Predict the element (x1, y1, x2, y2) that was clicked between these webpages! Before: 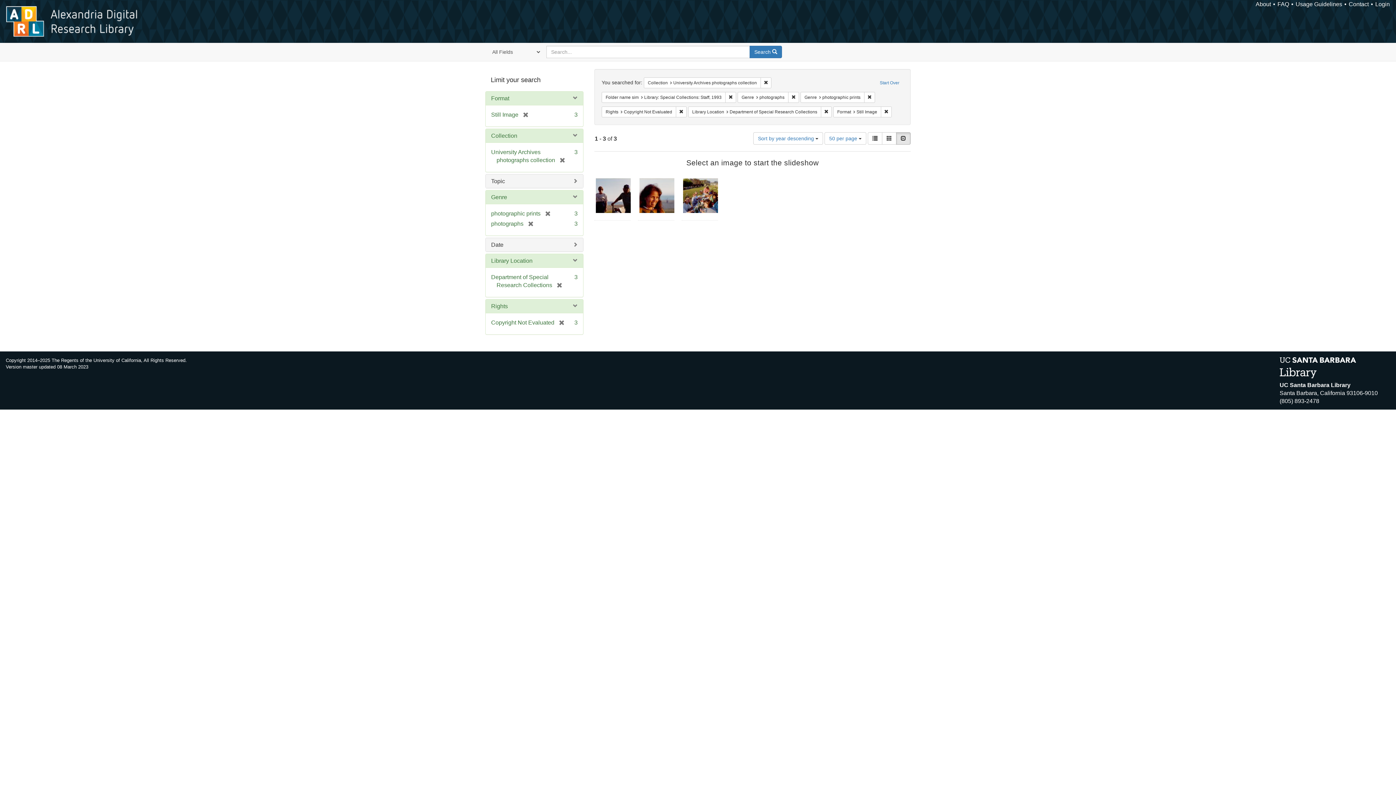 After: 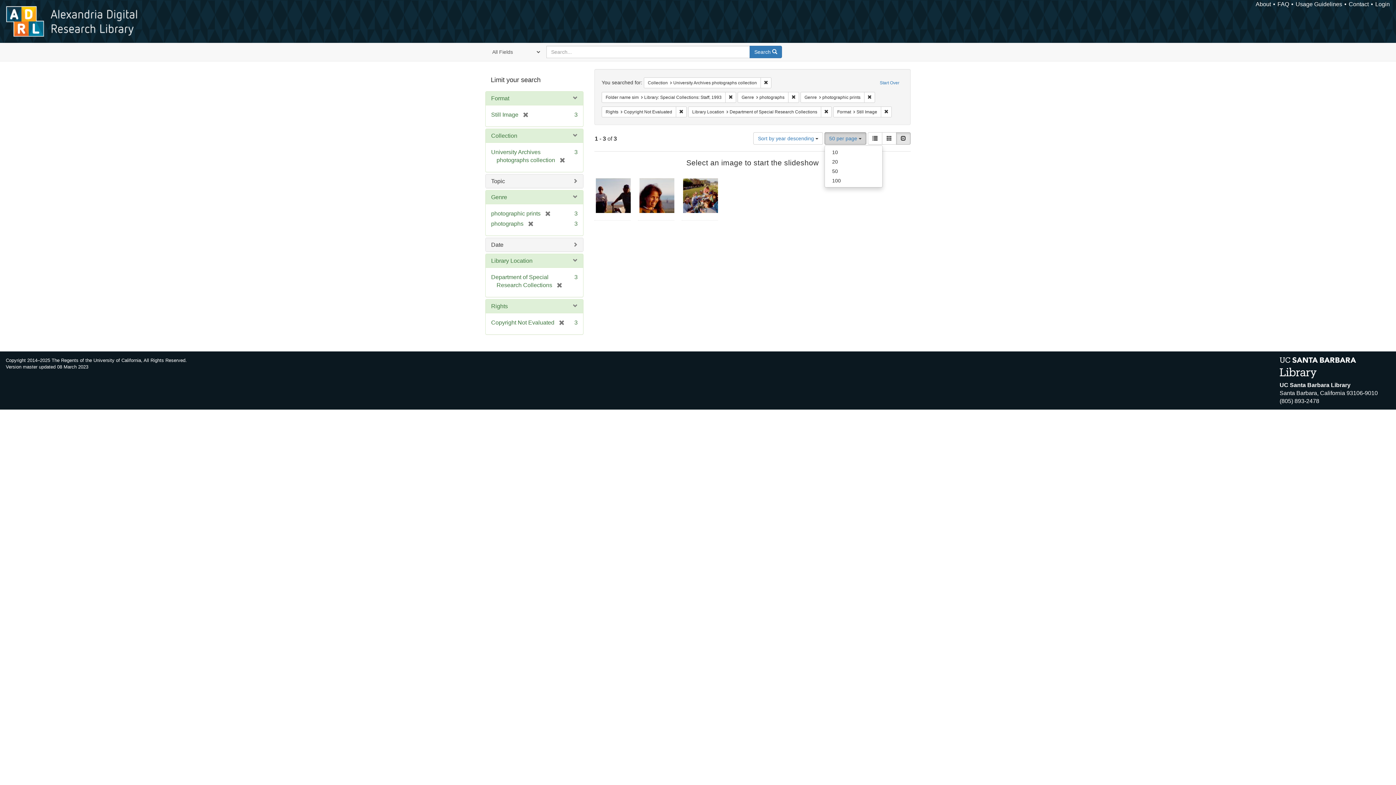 Action: bbox: (824, 132, 866, 144) label: 50 per page 